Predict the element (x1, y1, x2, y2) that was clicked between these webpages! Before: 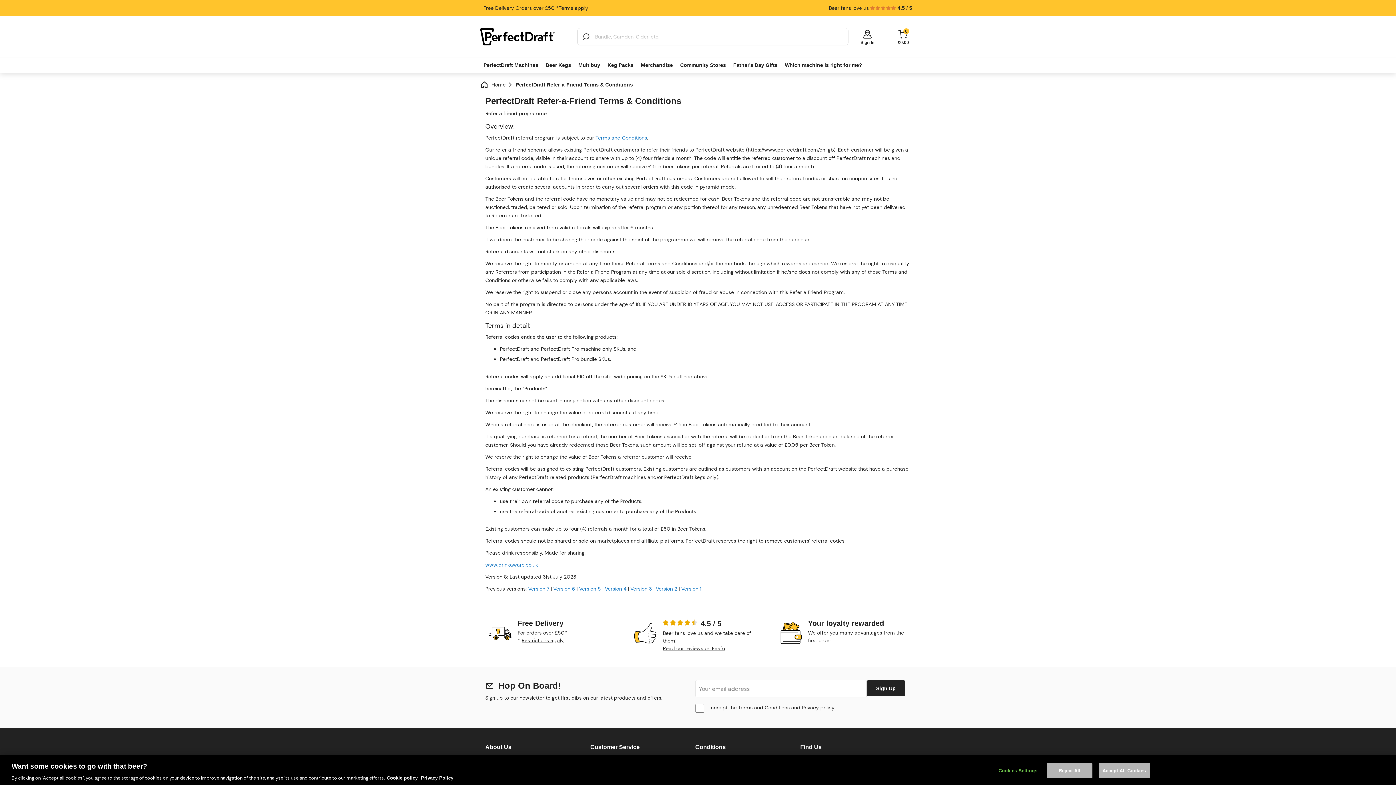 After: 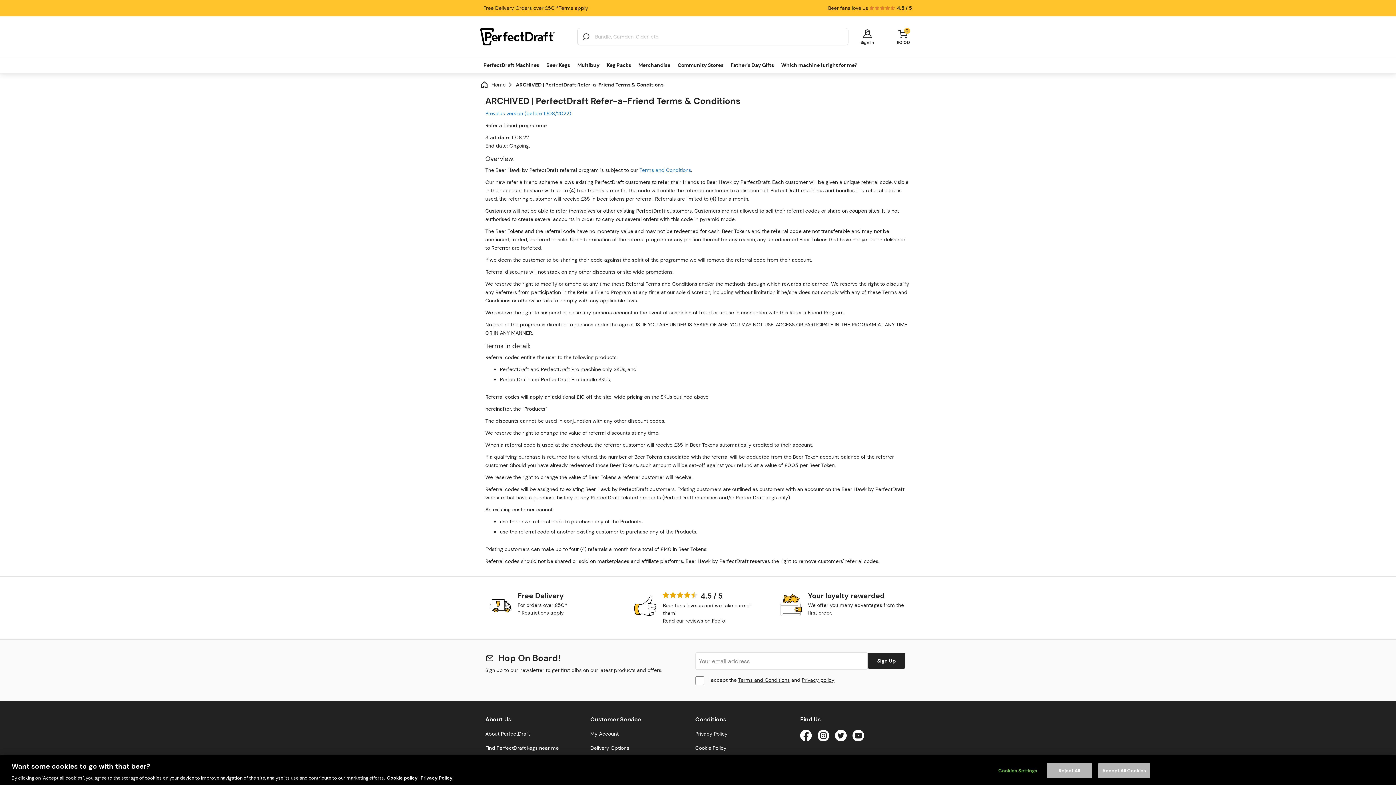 Action: bbox: (656, 585, 677, 592) label: Version 2